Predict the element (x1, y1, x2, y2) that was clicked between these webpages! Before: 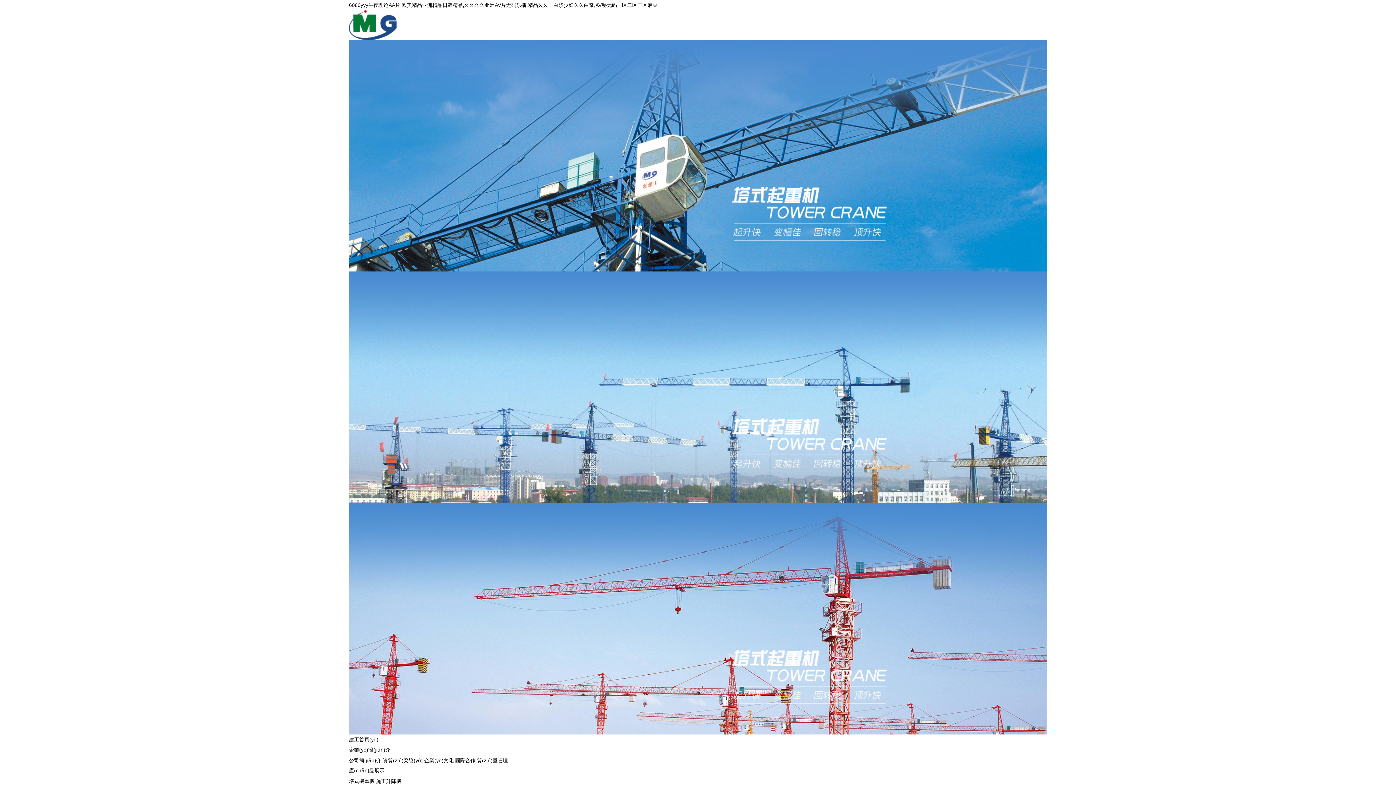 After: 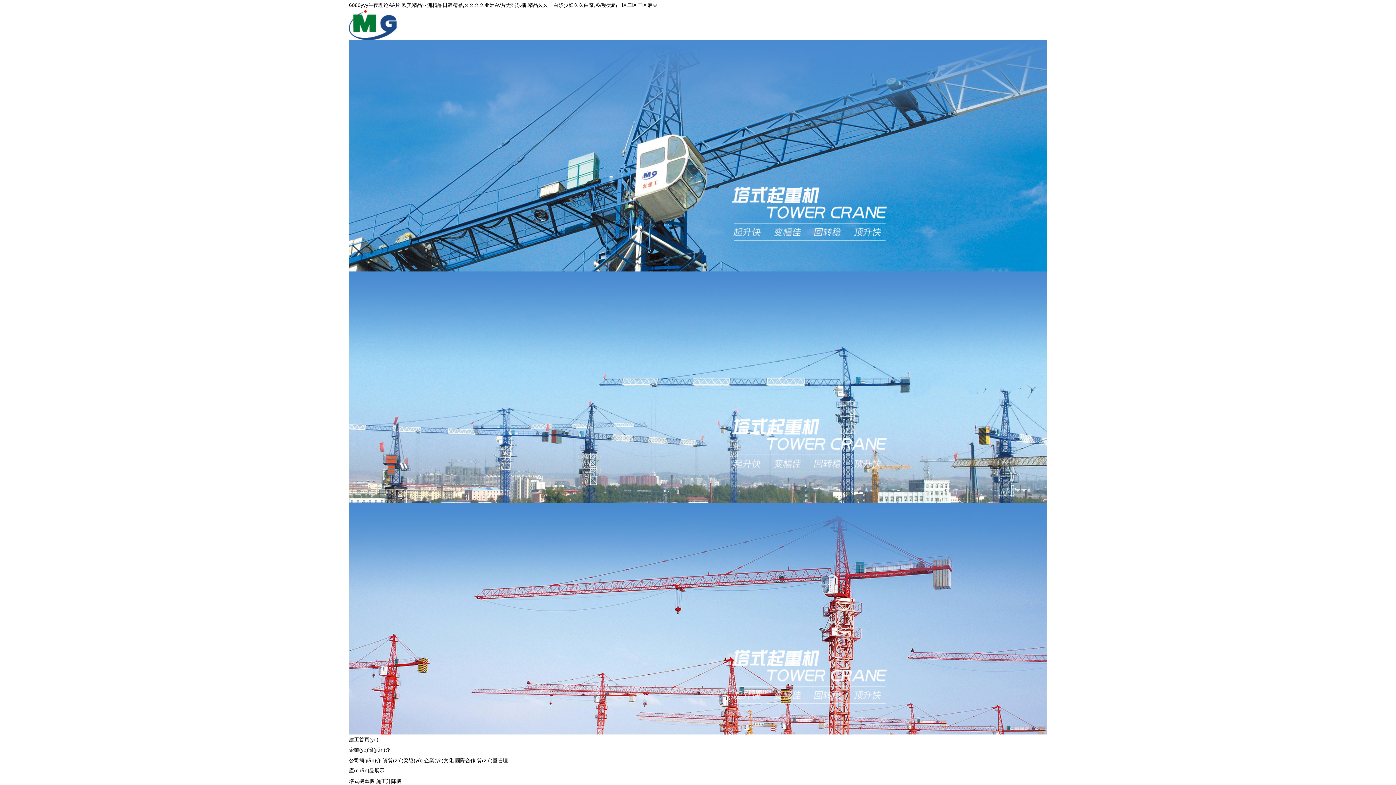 Action: label: 建工首頁(yè) bbox: (349, 737, 378, 742)